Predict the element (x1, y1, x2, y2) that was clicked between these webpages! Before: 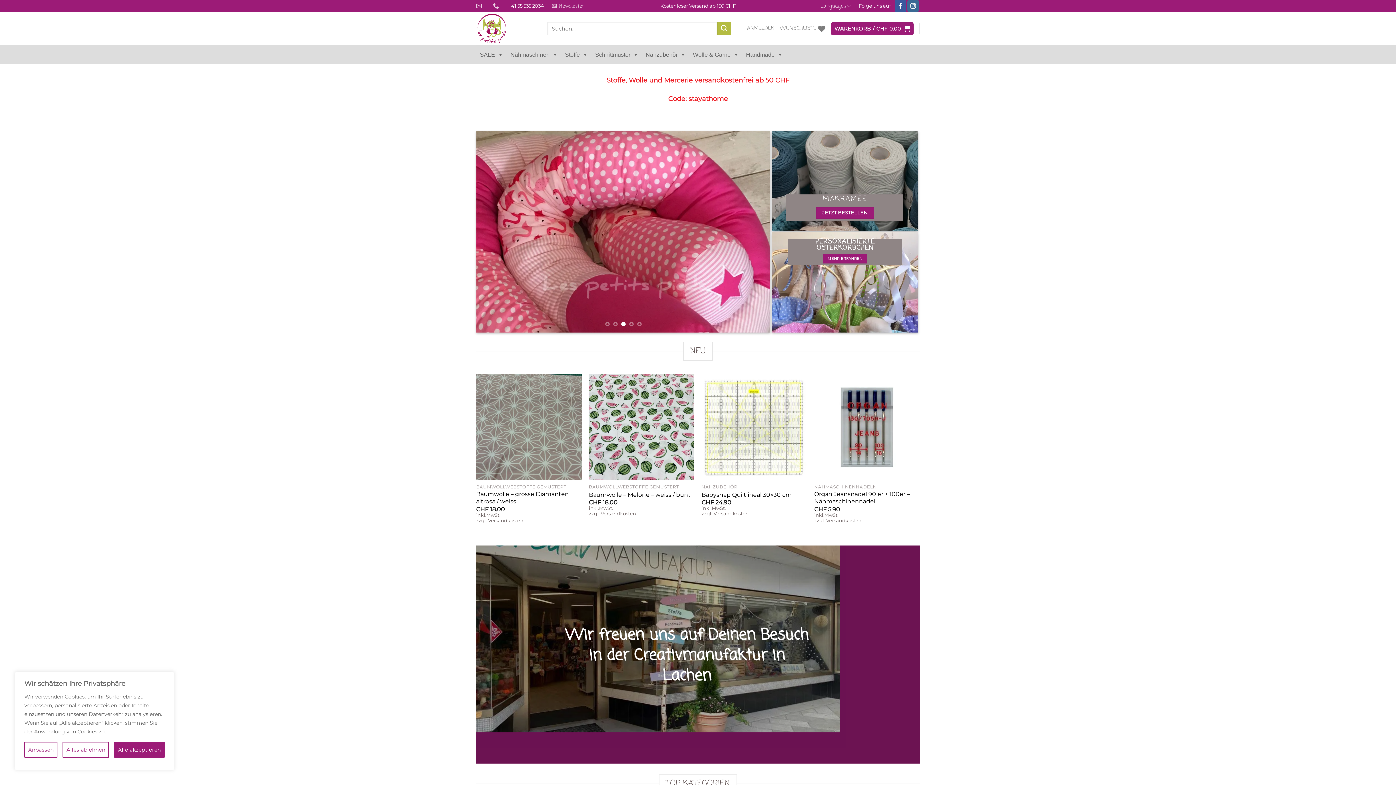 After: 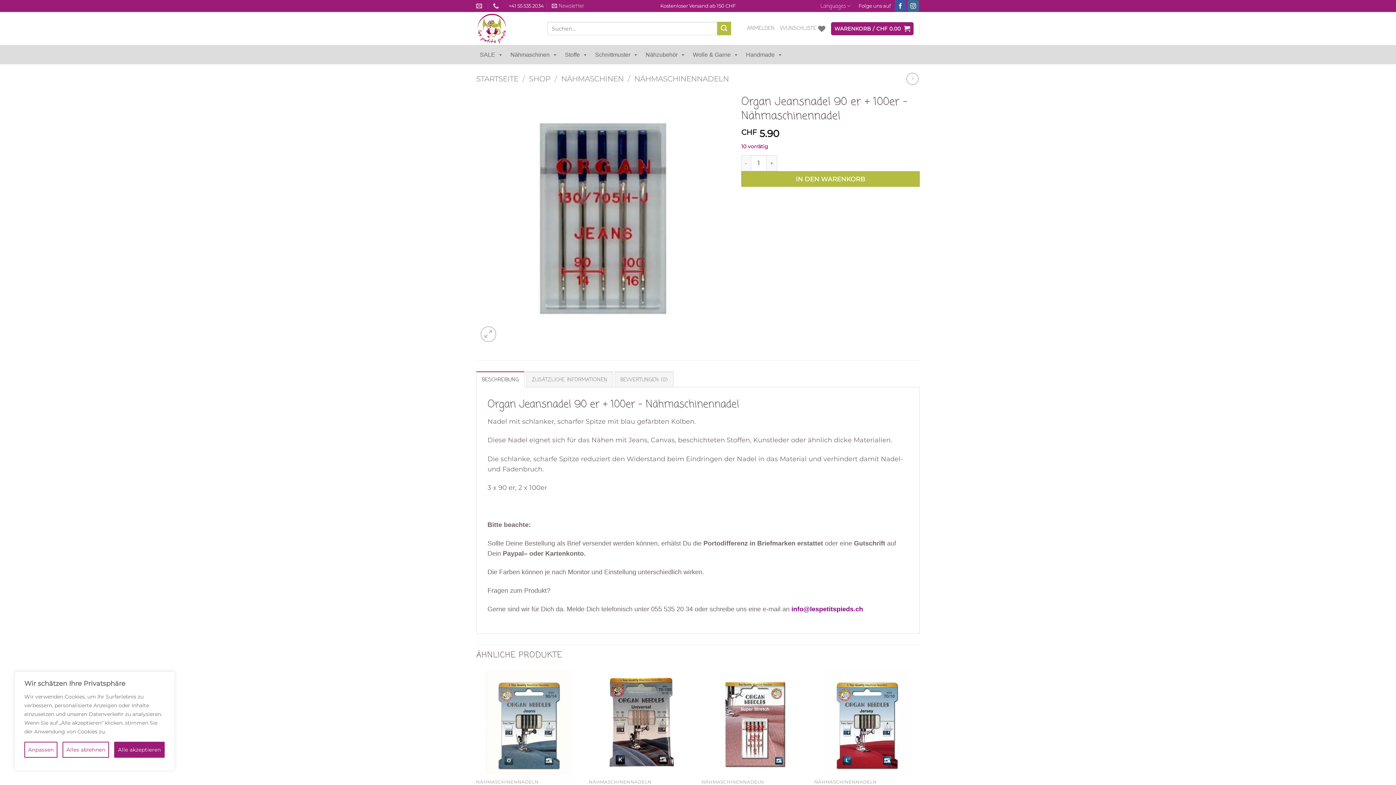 Action: bbox: (814, 490, 920, 505) label: Organ Jeansnadel 90 er + 100er – Nähmaschinennadel